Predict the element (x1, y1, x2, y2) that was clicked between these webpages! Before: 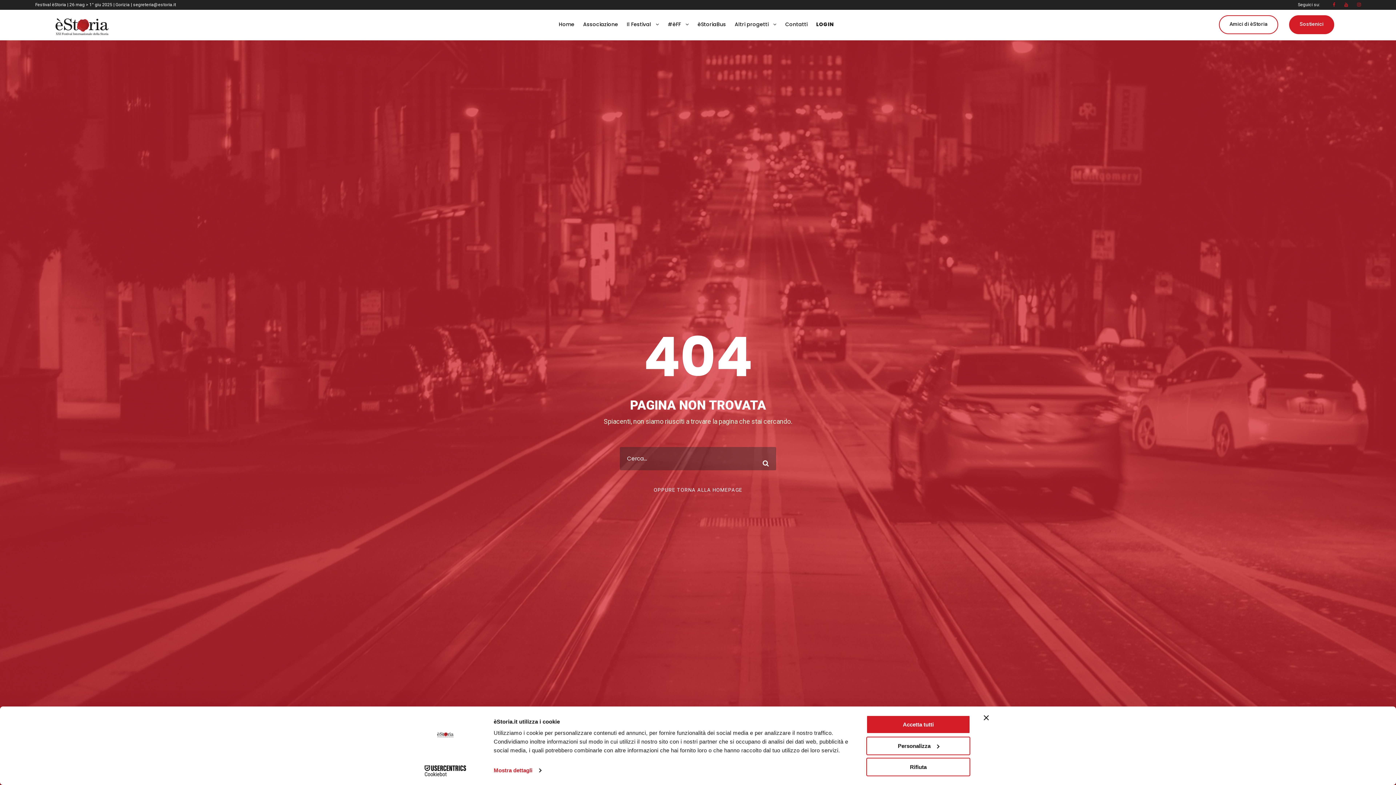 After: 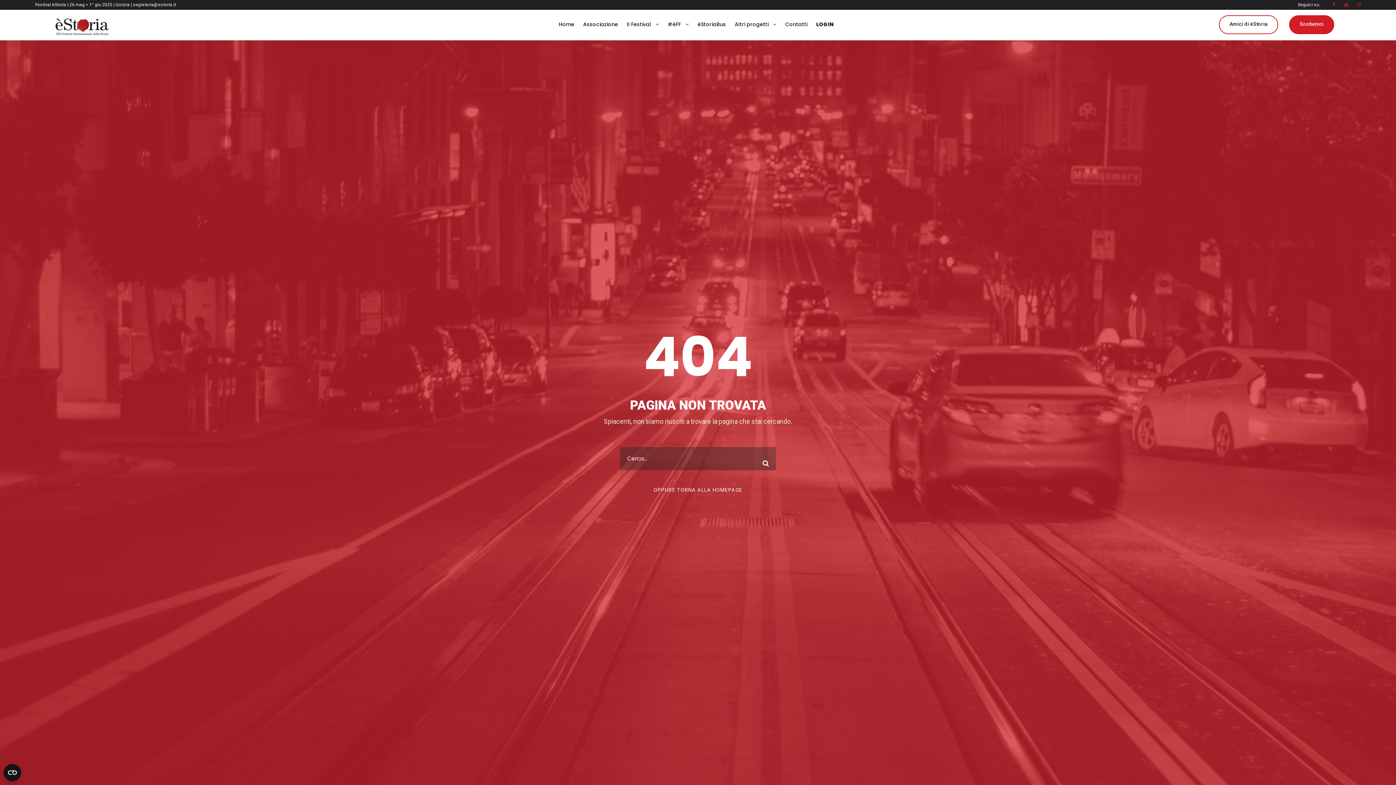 Action: bbox: (866, 715, 970, 734) label: Accetta tutti